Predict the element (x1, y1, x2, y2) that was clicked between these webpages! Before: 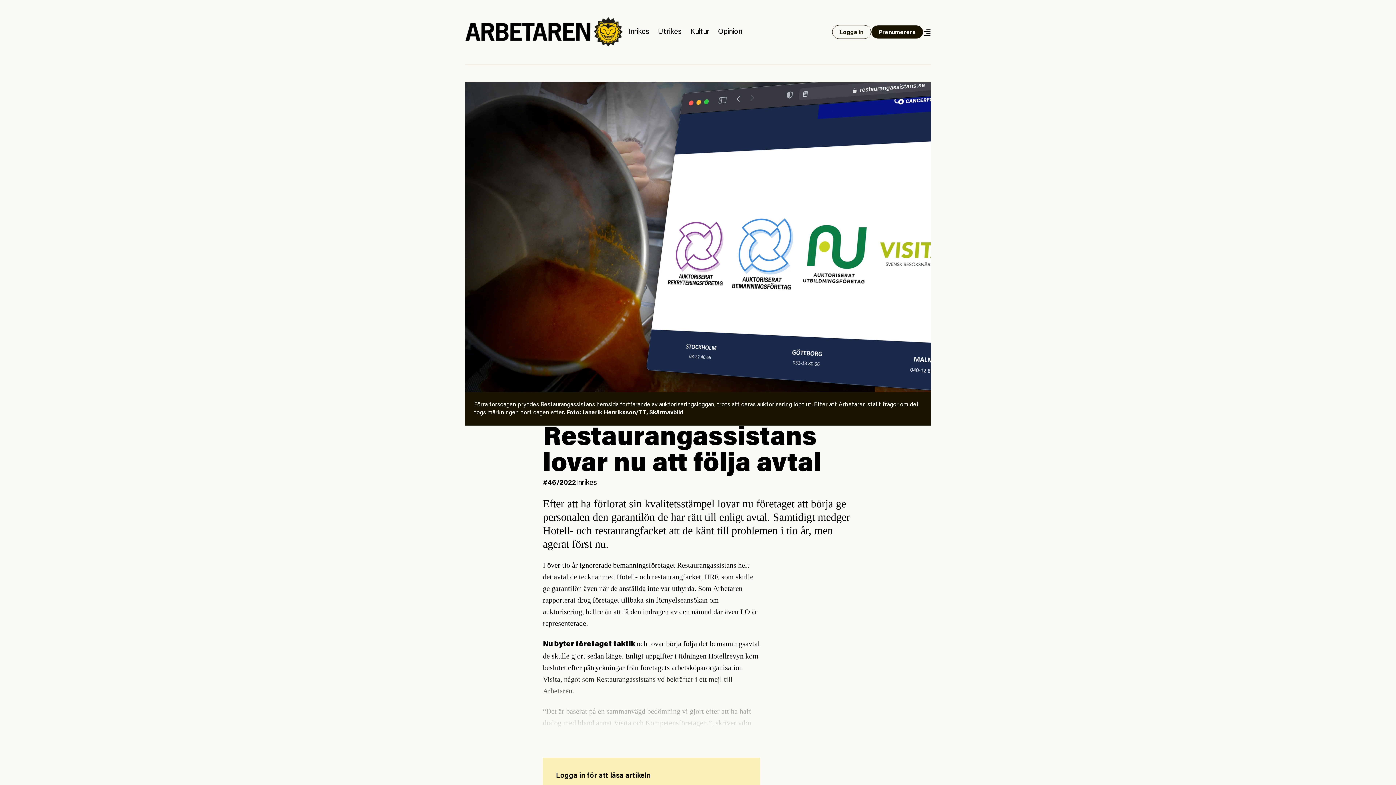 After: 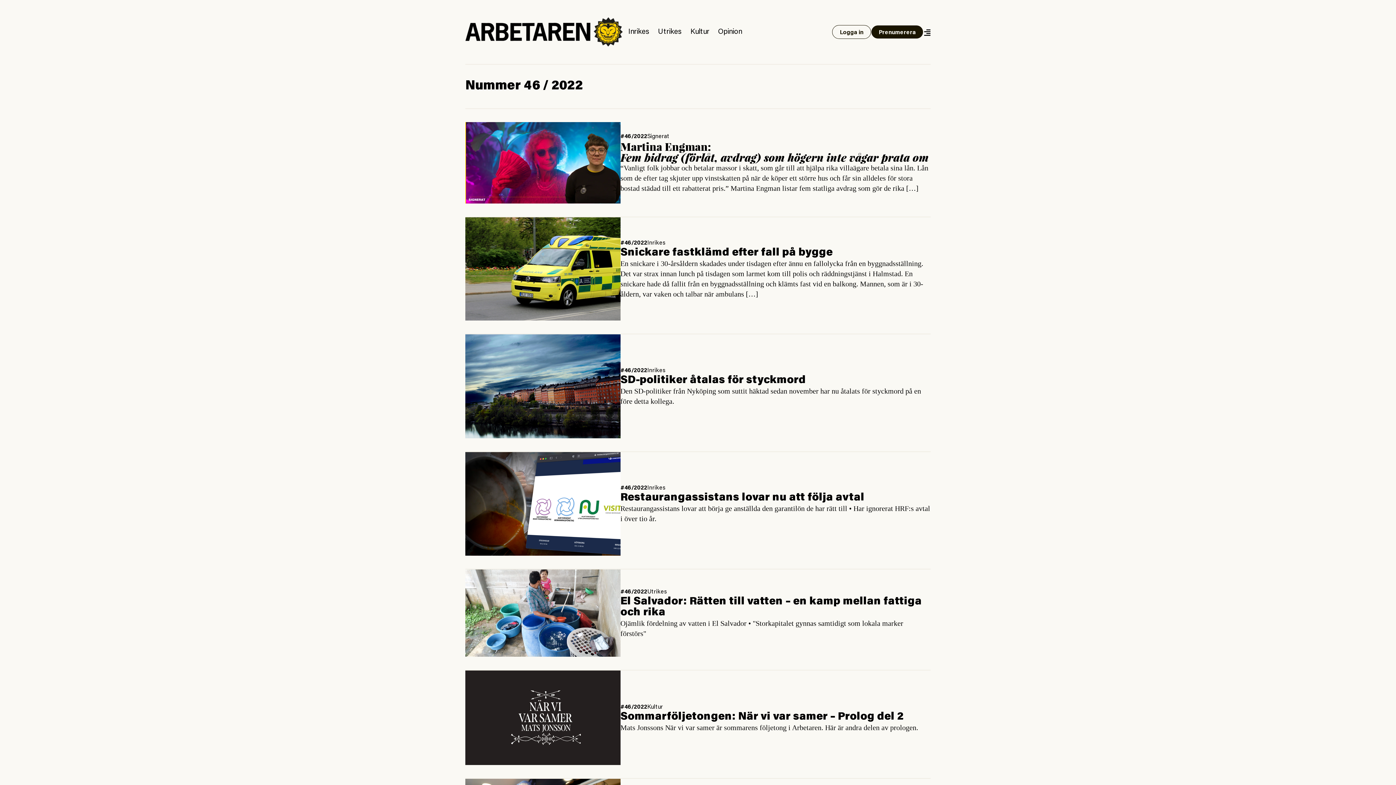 Action: bbox: (543, 479, 576, 487) label: #46/2022